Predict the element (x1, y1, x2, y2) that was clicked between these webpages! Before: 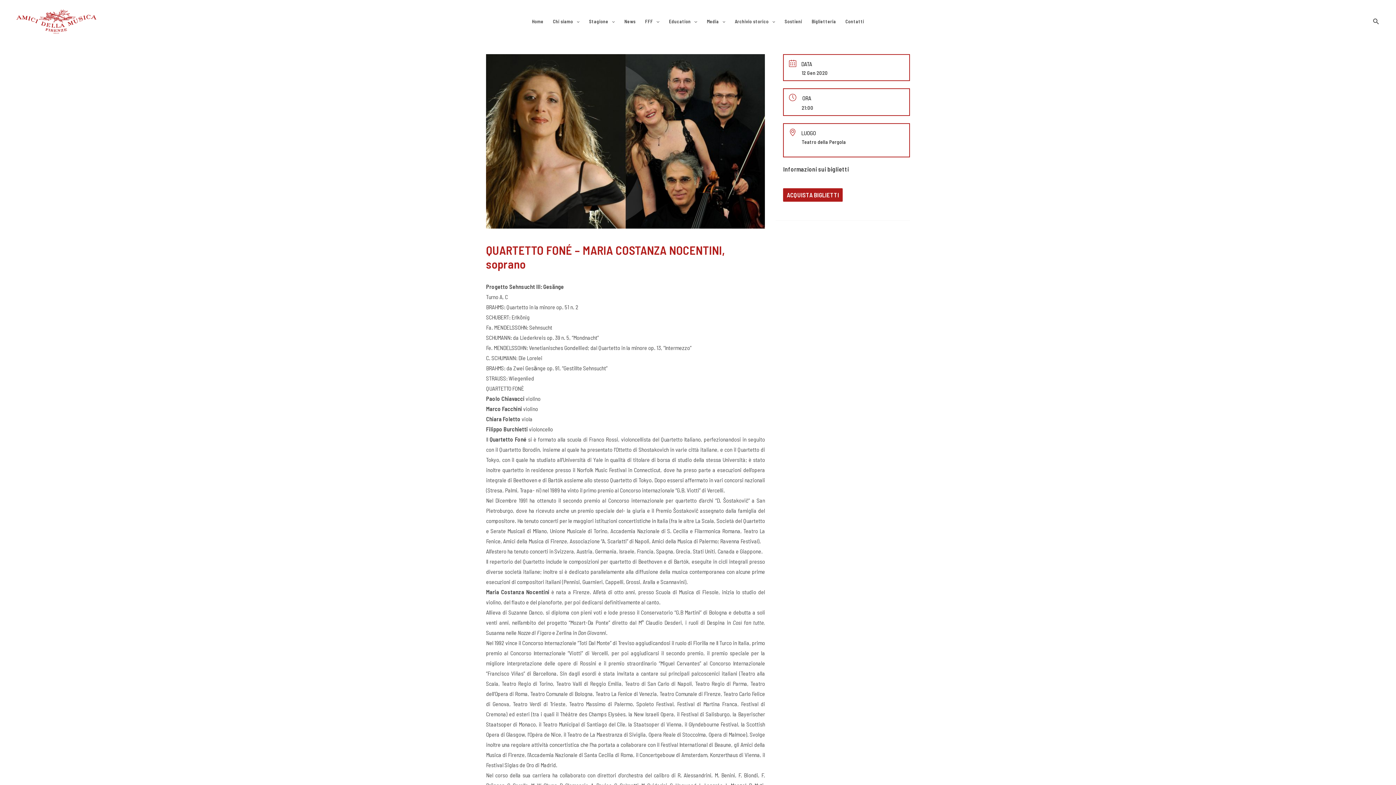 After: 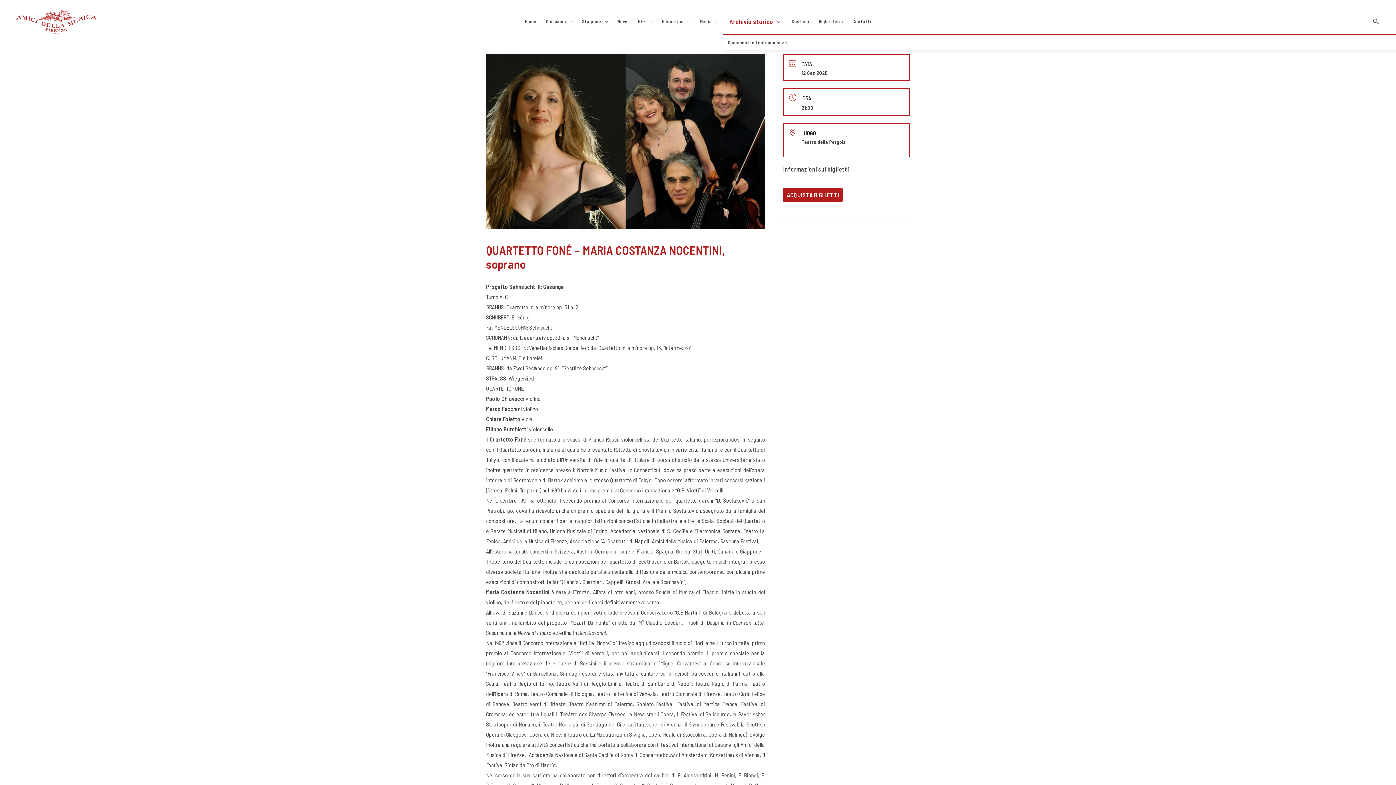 Action: bbox: (730, 8, 780, 34) label: Archivio storico